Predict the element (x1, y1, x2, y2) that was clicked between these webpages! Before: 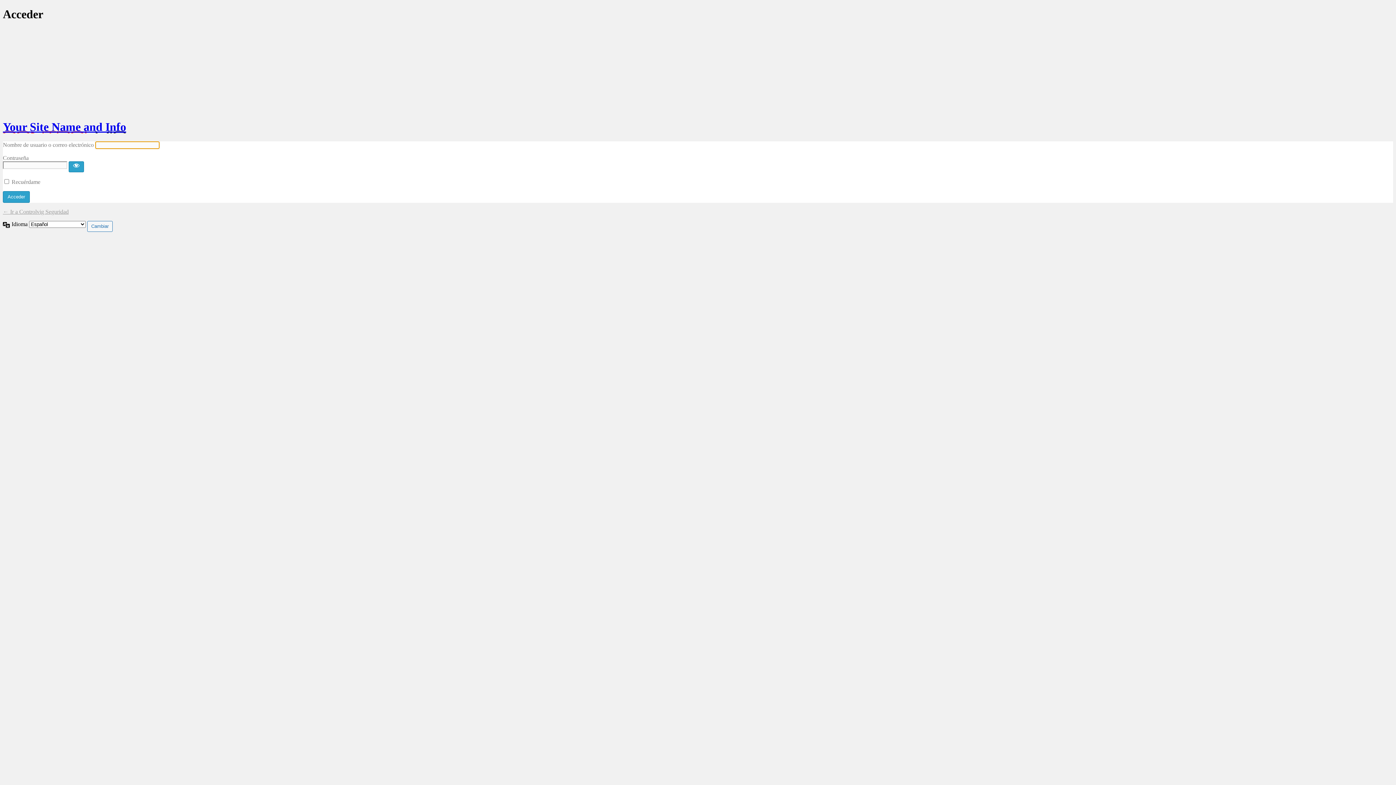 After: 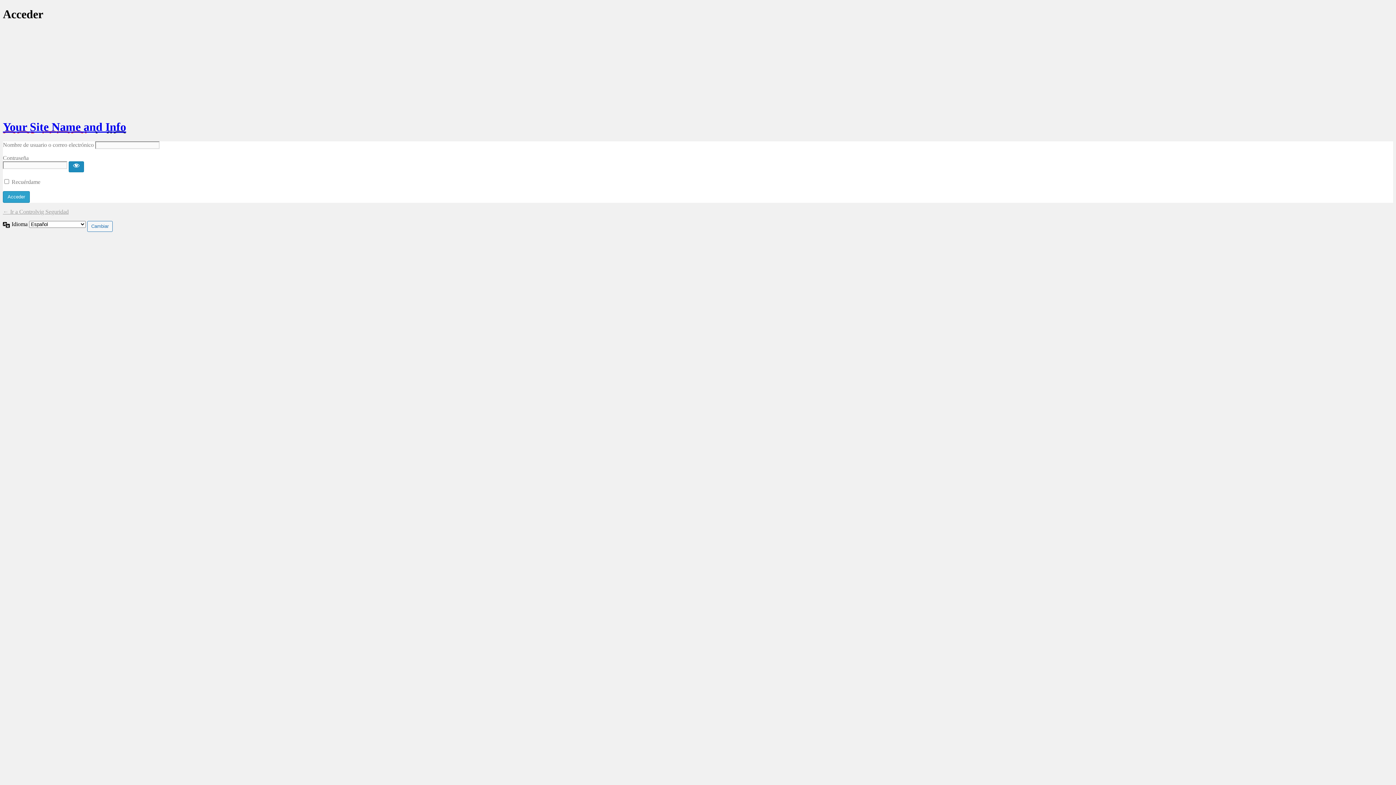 Action: bbox: (68, 161, 84, 172) label: Mostrar la contraseña